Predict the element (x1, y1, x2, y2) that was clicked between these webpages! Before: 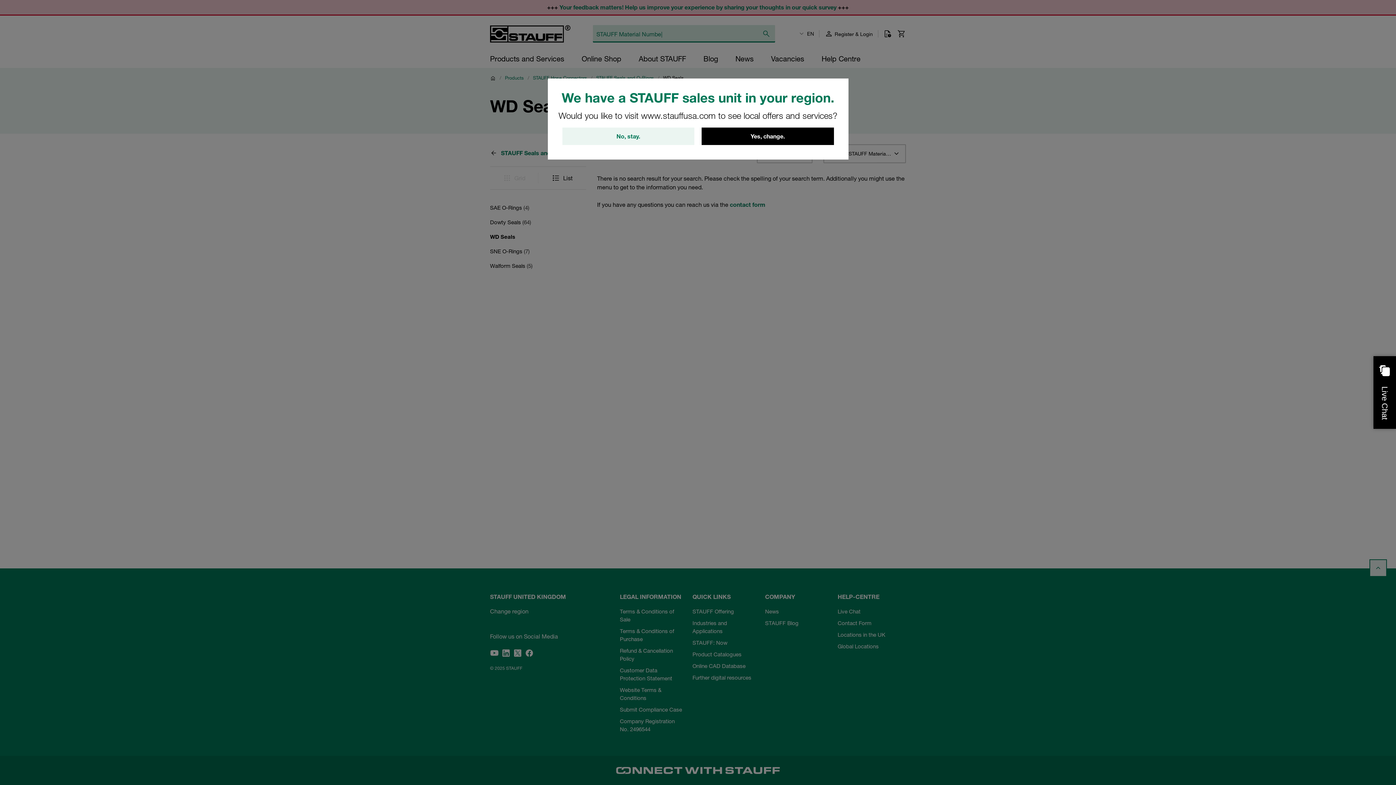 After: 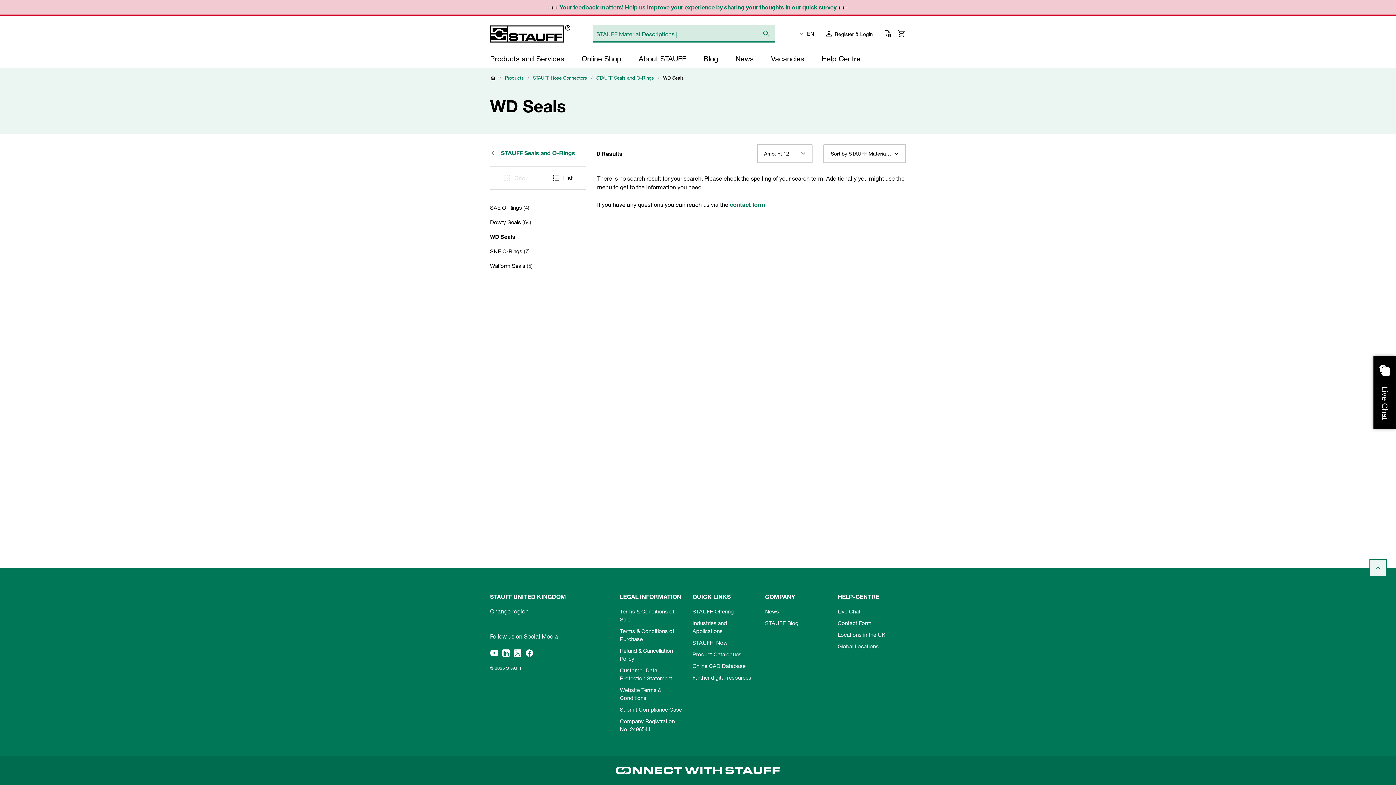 Action: bbox: (562, 127, 694, 145) label: No, stay.